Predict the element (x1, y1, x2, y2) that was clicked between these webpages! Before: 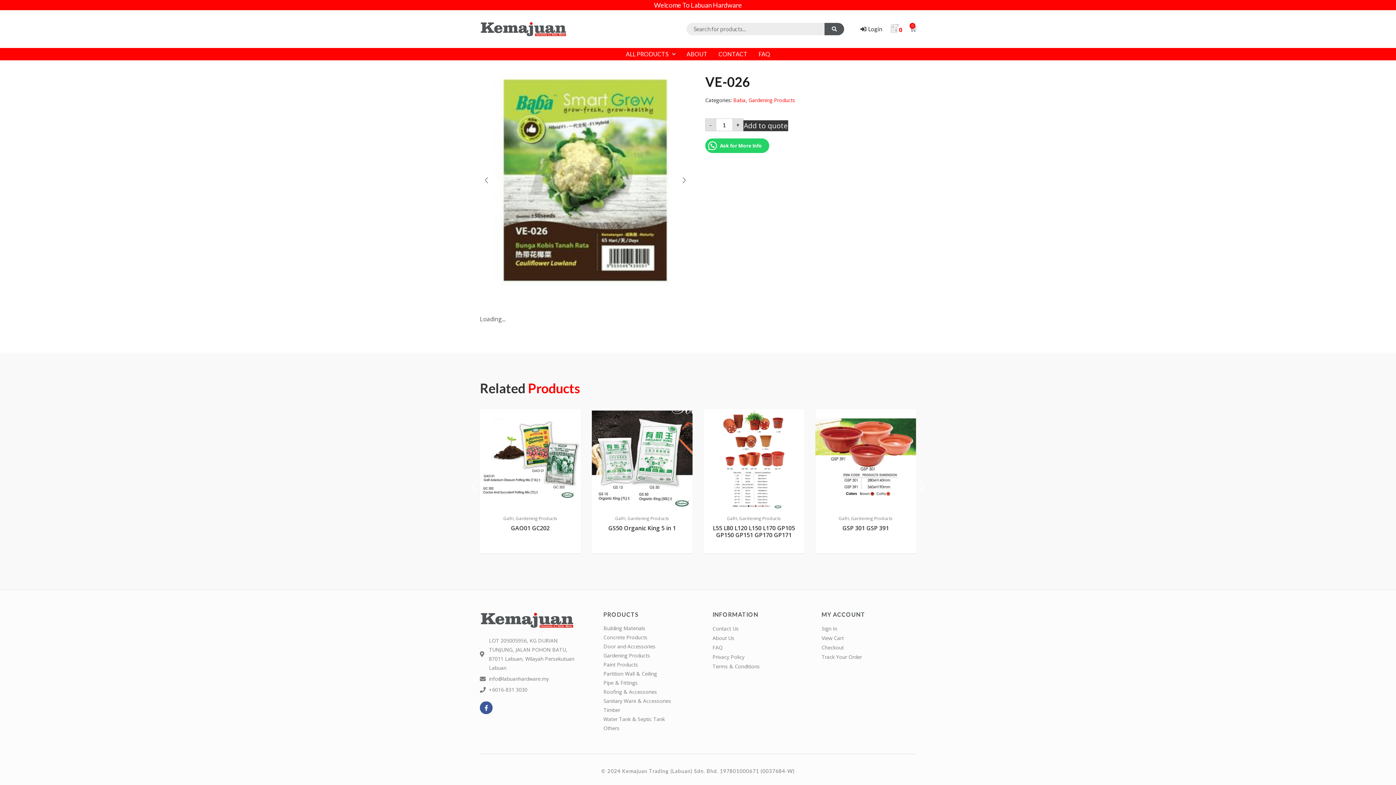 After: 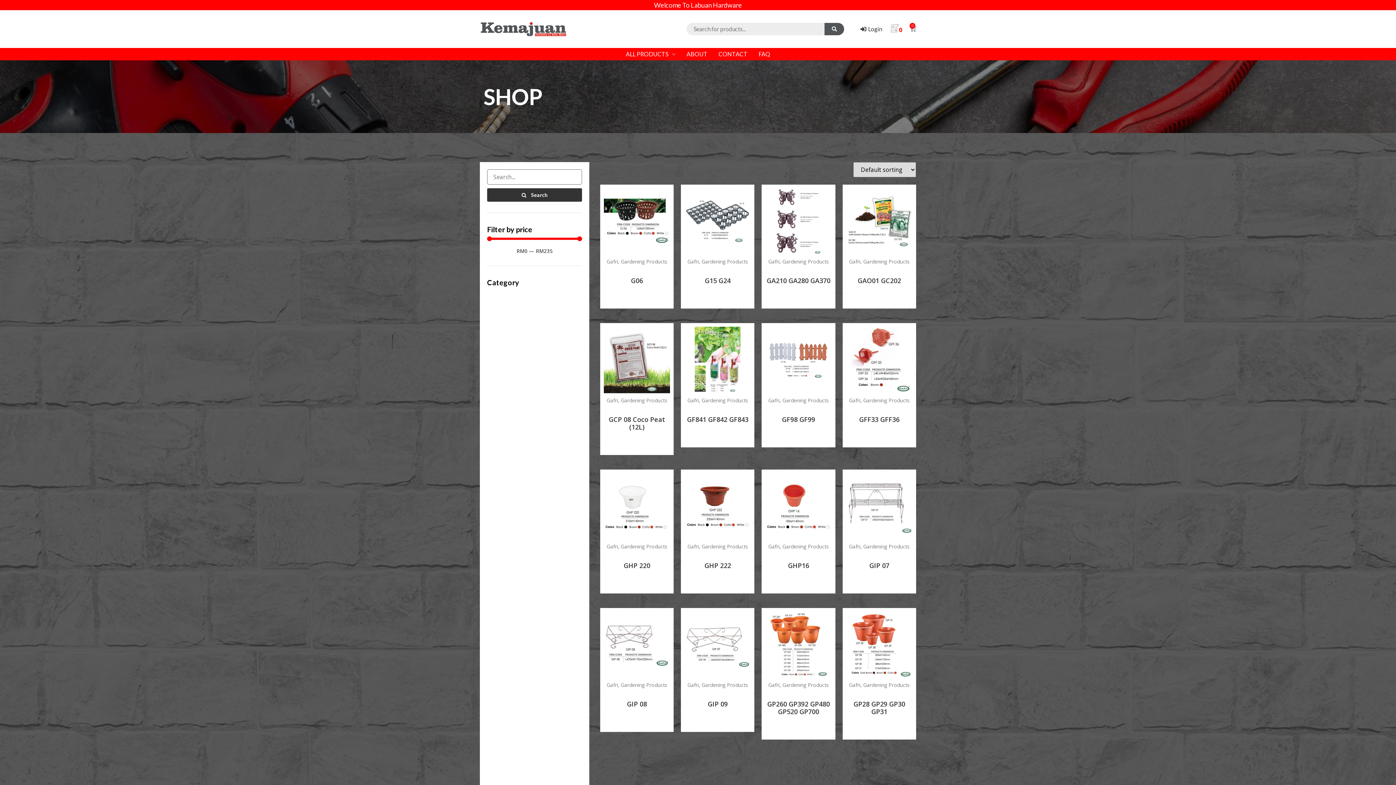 Action: label: Gafri bbox: (503, 515, 513, 521)